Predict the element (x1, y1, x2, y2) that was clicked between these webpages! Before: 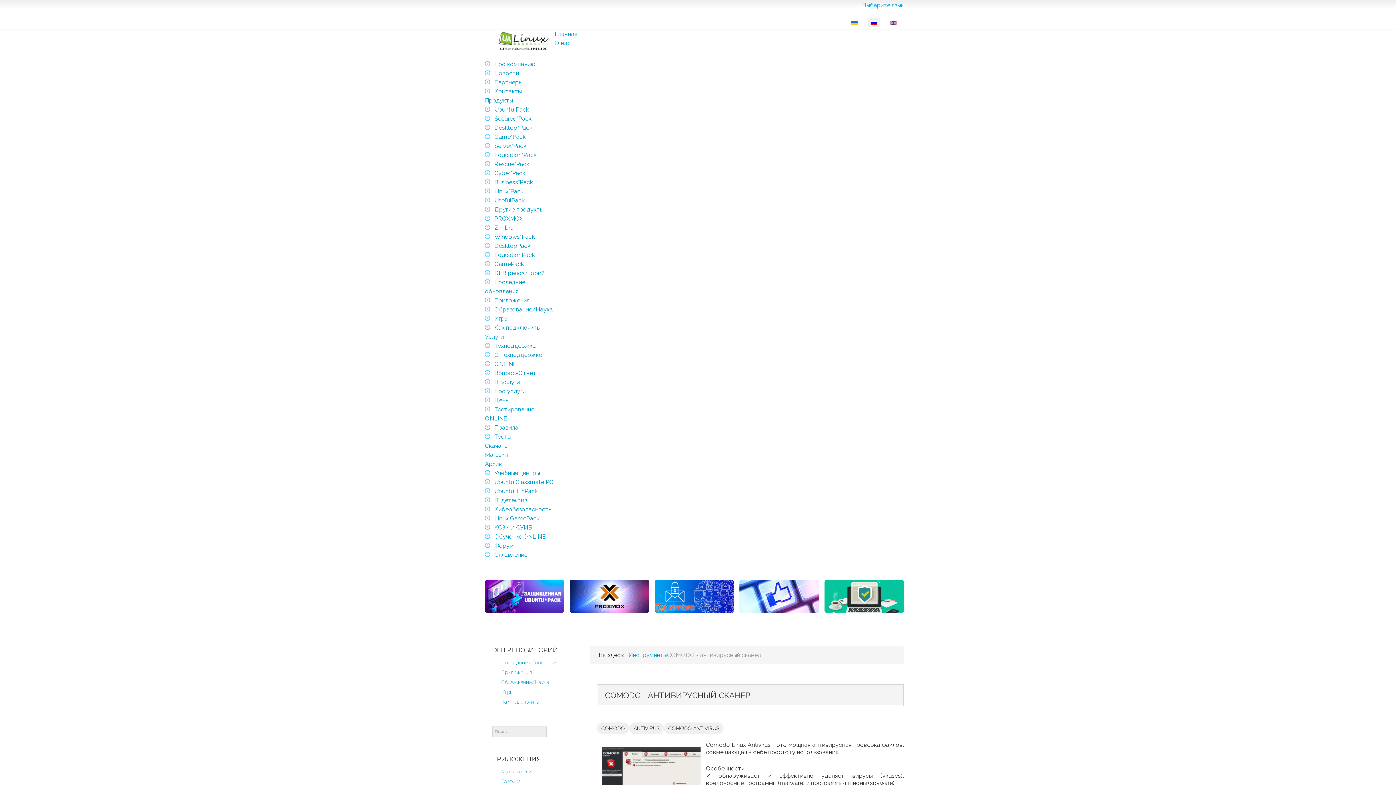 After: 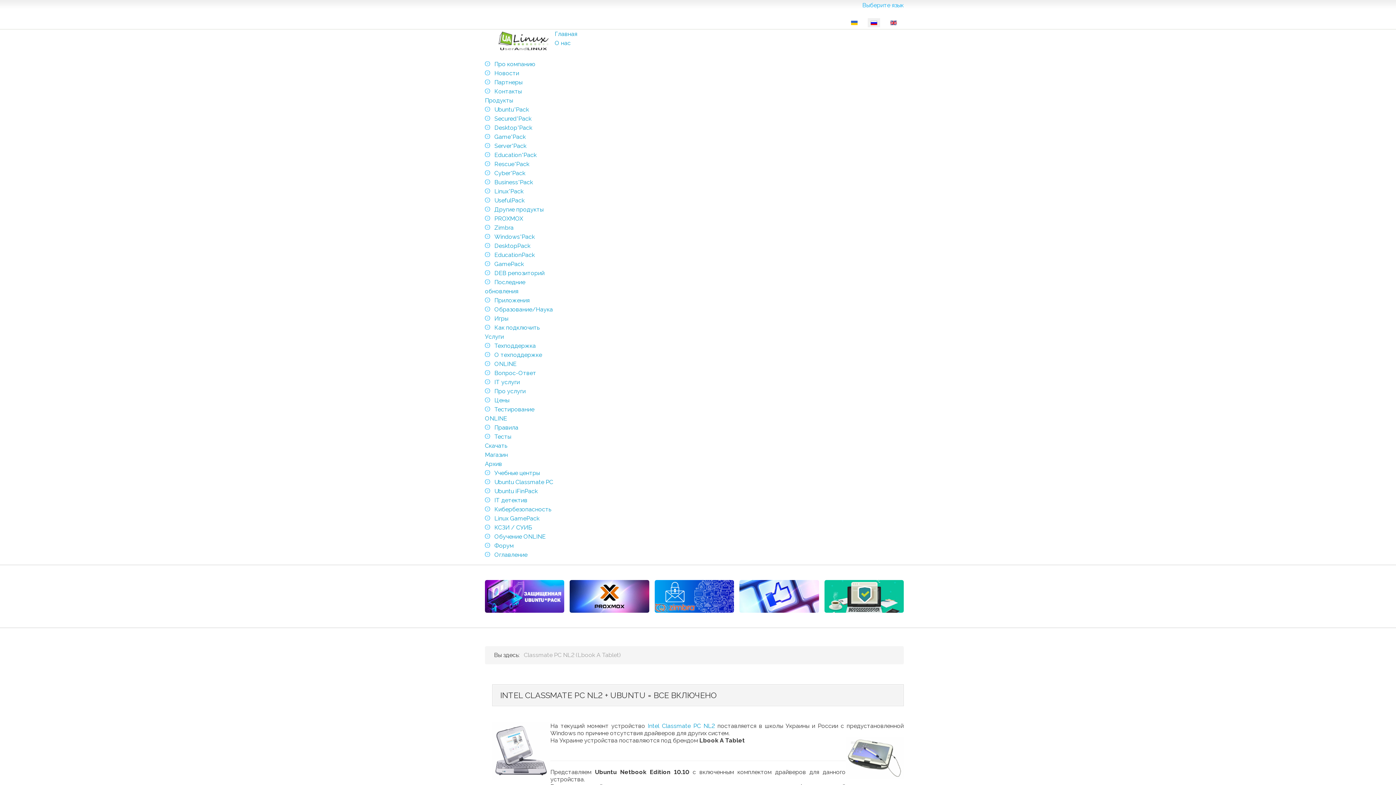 Action: bbox: (494, 478, 553, 485) label: Ubuntu Classmate PC